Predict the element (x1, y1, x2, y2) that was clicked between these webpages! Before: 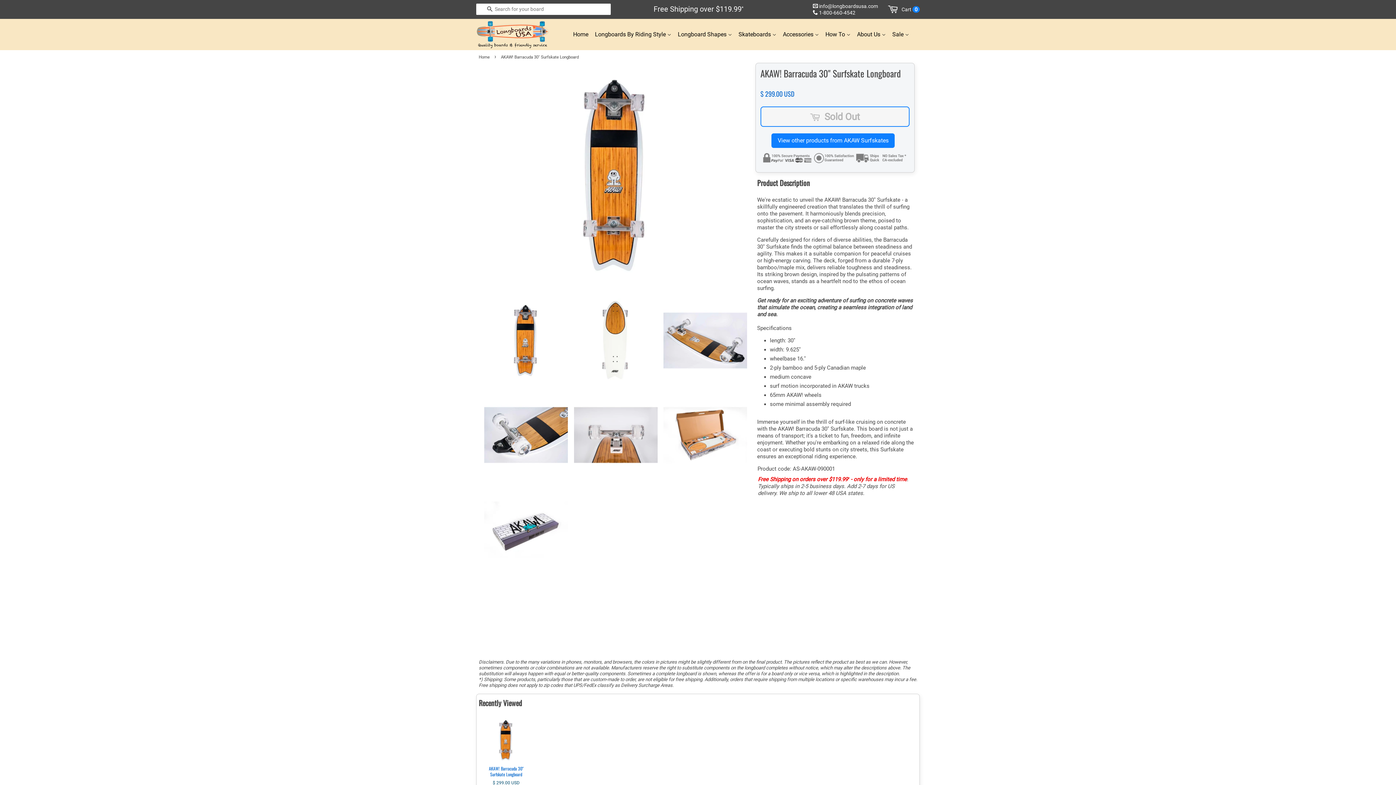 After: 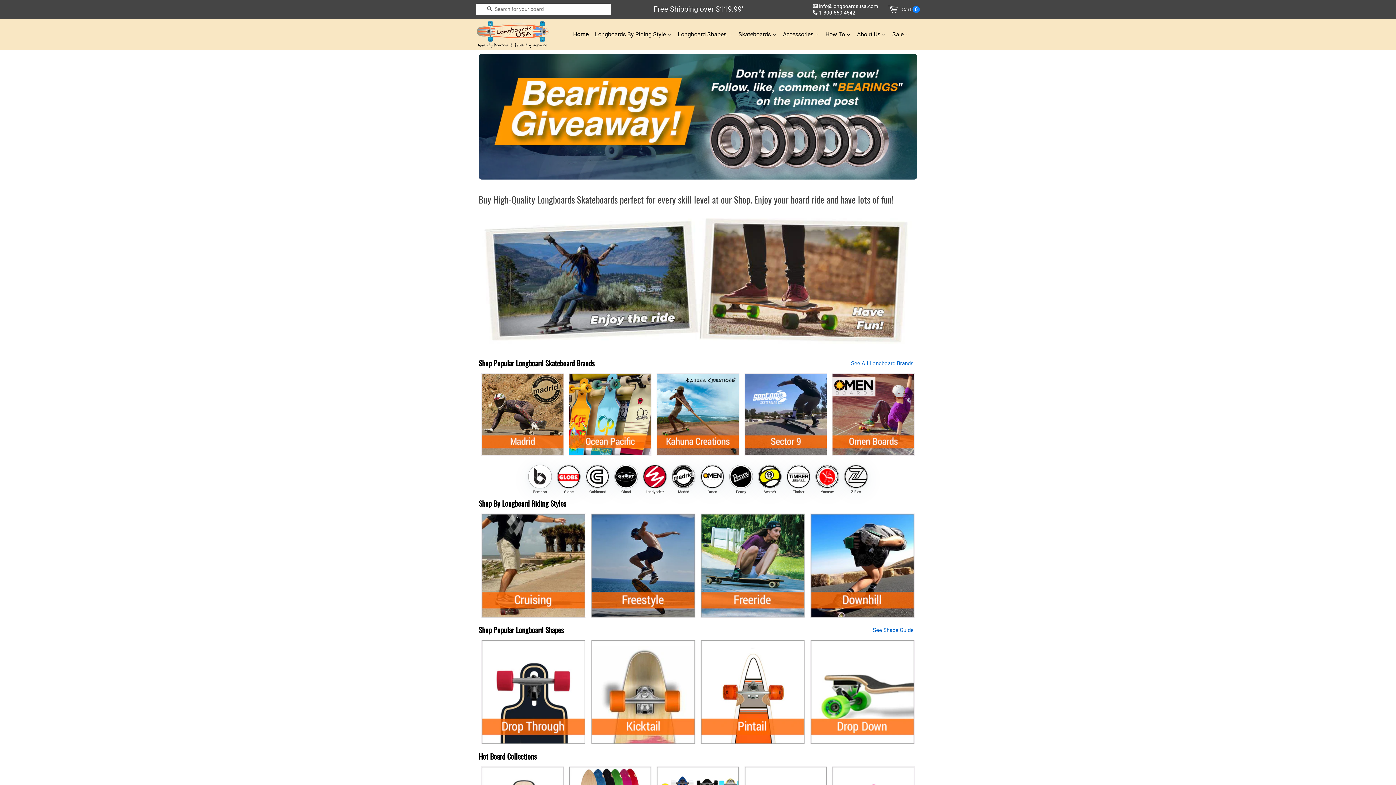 Action: bbox: (476, 20, 549, 48)